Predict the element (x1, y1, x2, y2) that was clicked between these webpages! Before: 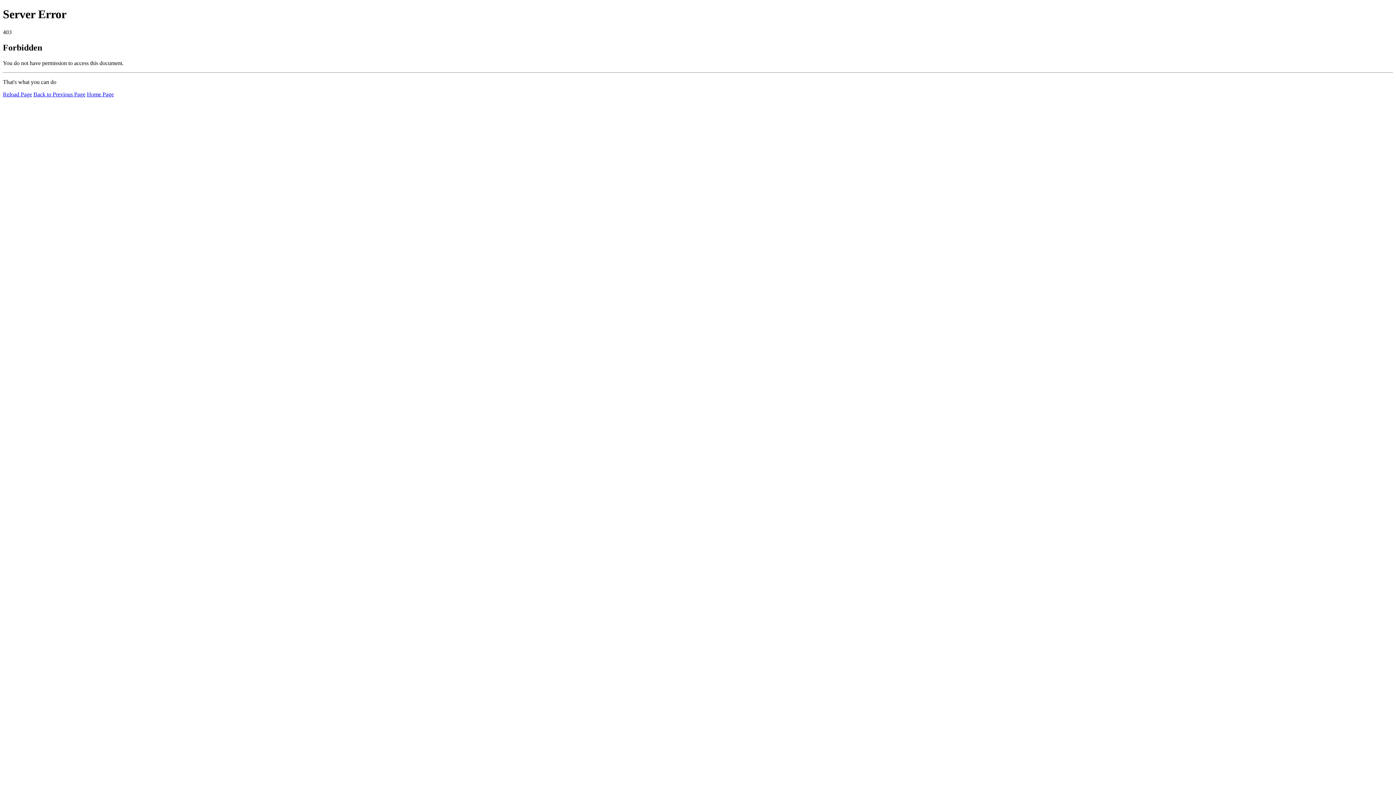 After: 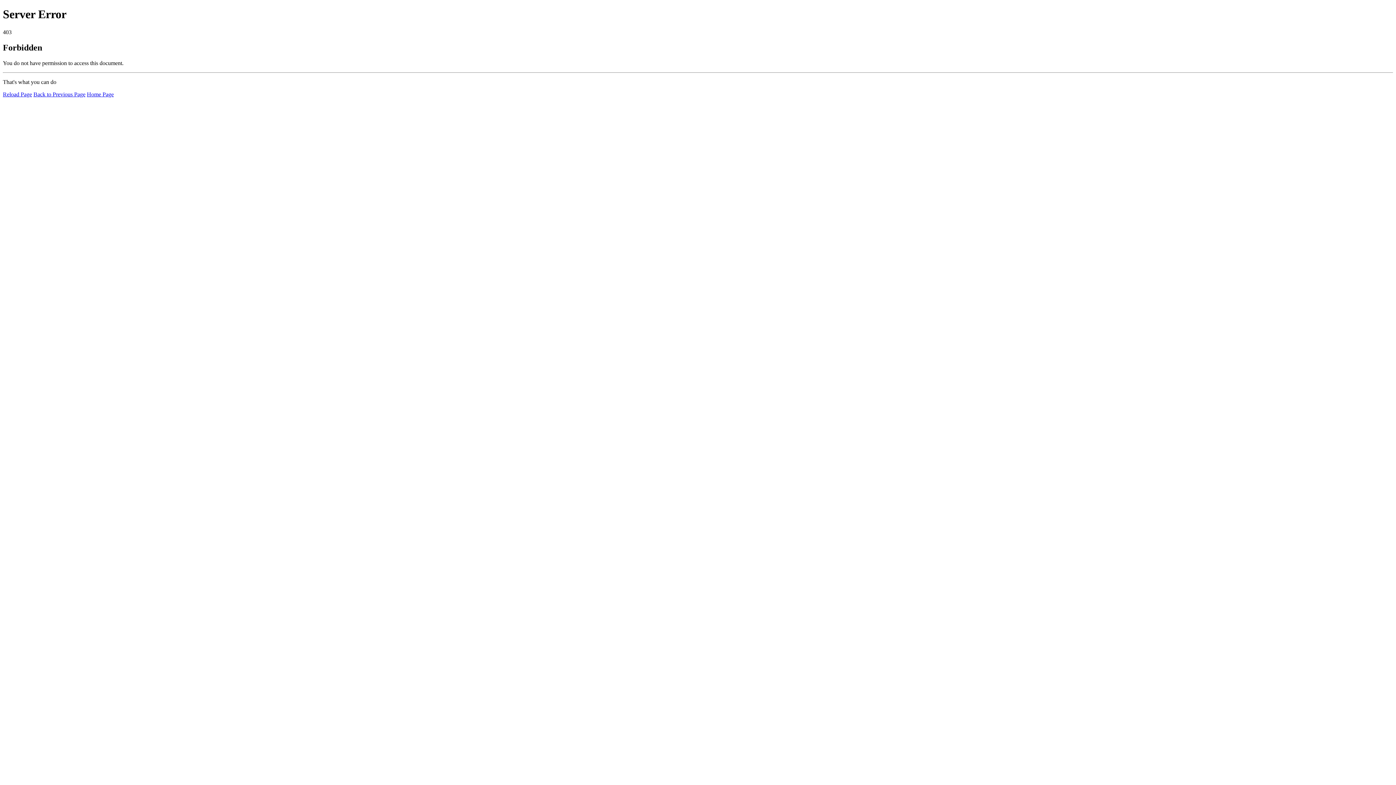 Action: label: Home Page bbox: (86, 91, 113, 97)